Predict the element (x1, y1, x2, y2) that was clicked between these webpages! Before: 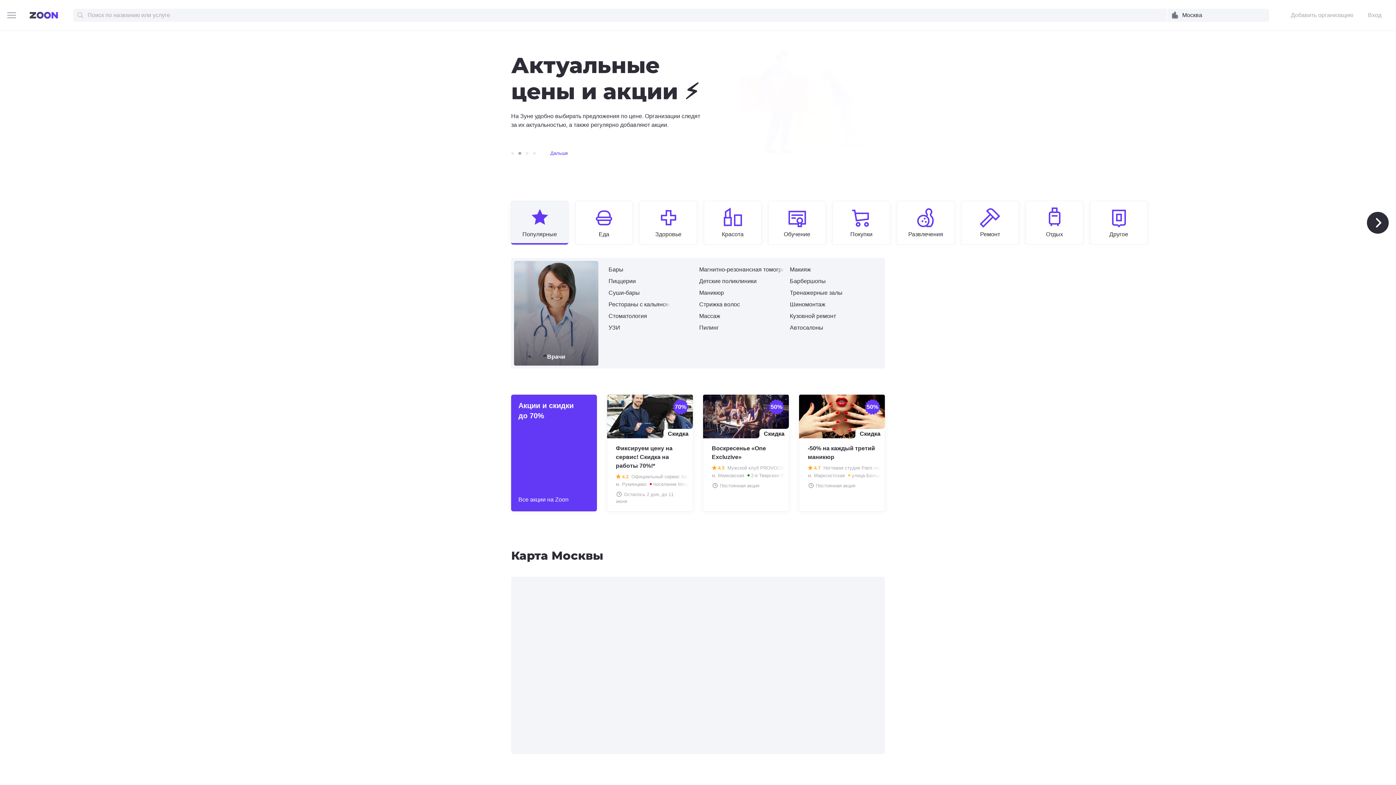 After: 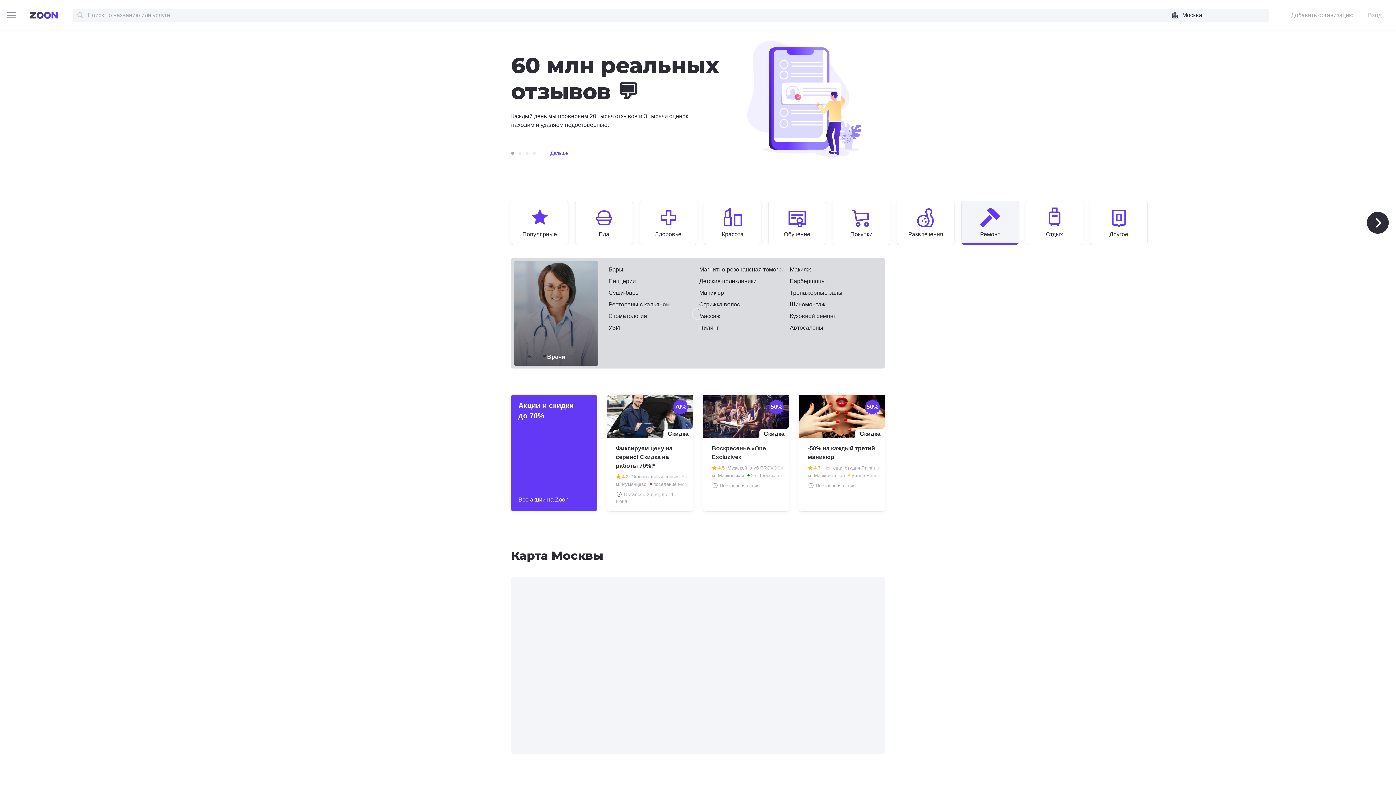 Action: bbox: (961, 206, 1018, 238) label: Ремонт